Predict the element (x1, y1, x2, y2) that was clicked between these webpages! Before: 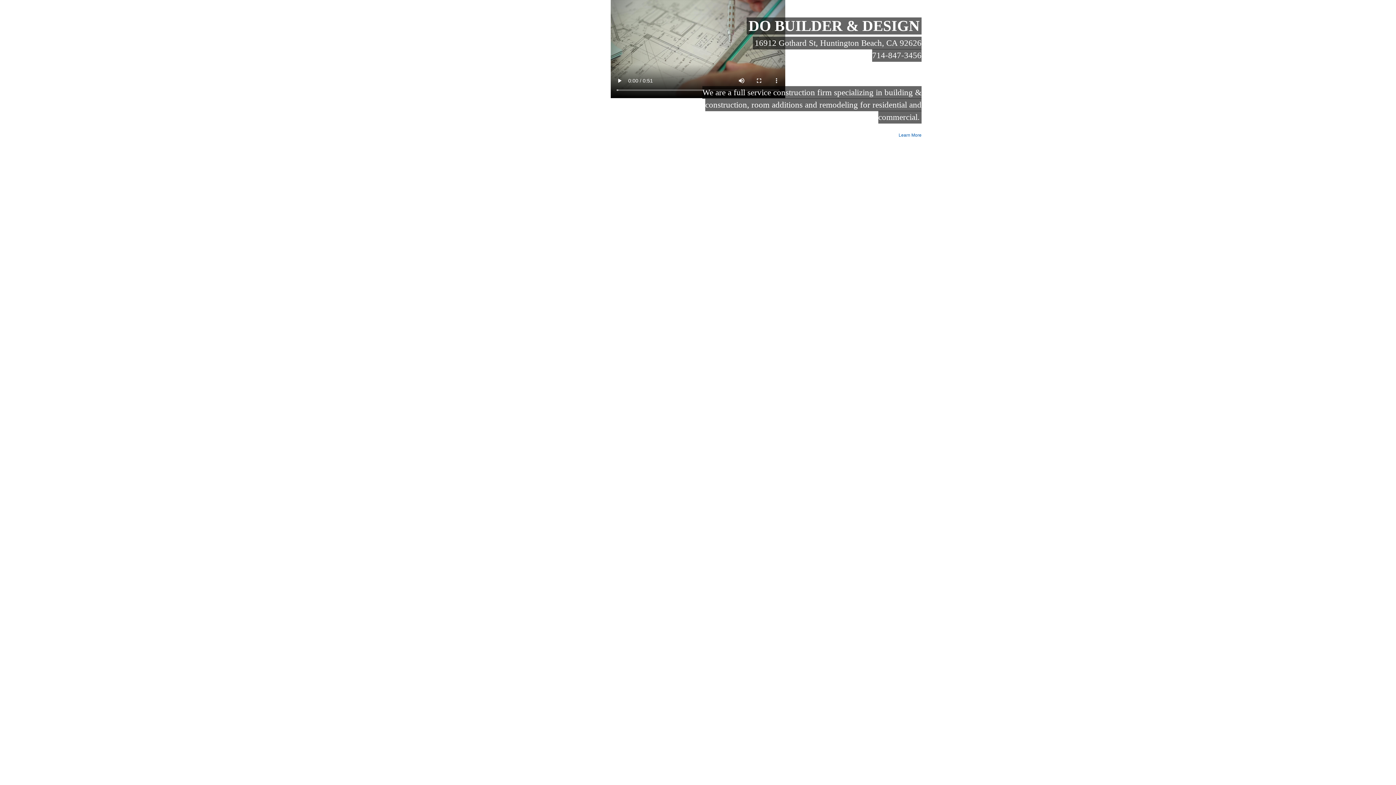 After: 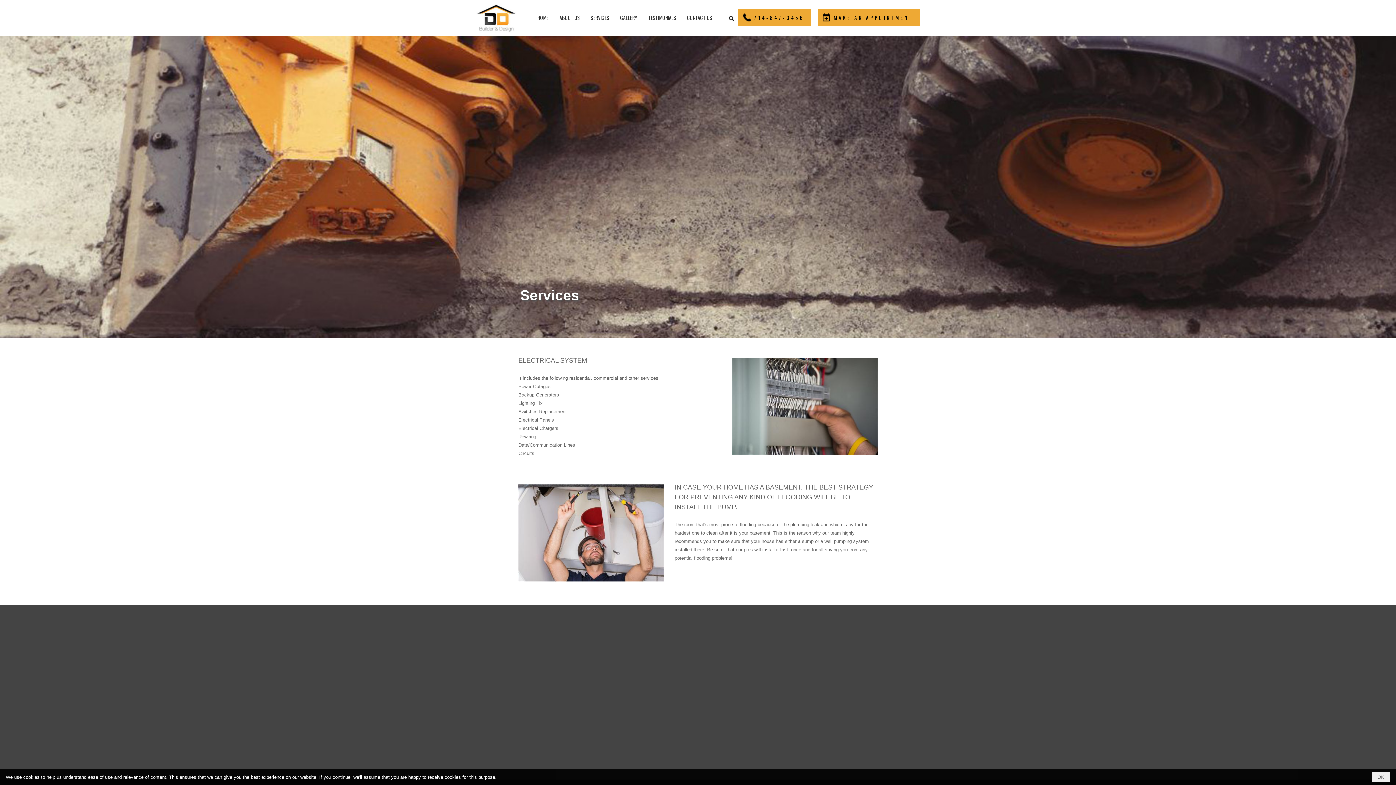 Action: bbox: (898, 132, 921, 137) label: Learn More